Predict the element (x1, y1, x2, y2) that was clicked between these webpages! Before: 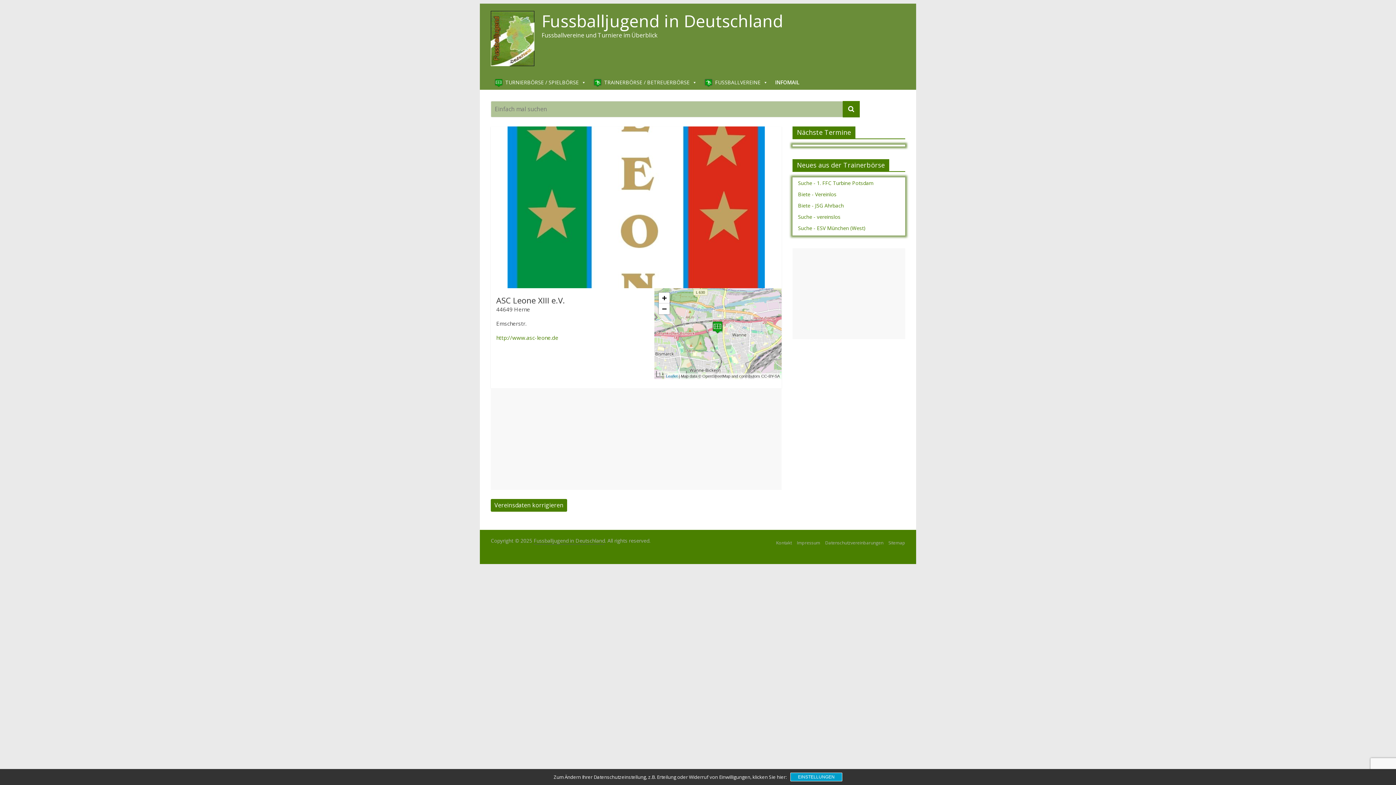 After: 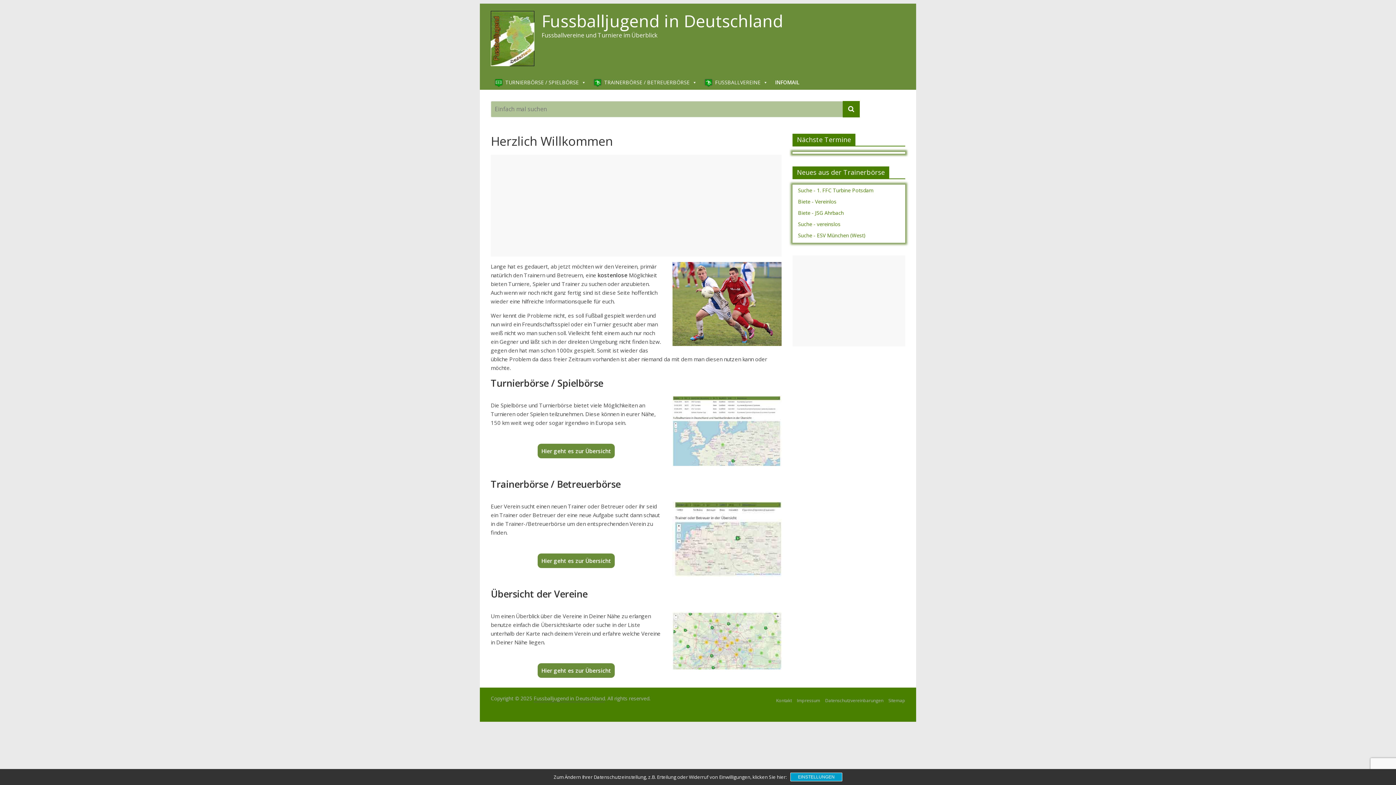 Action: bbox: (490, 11, 534, 19)